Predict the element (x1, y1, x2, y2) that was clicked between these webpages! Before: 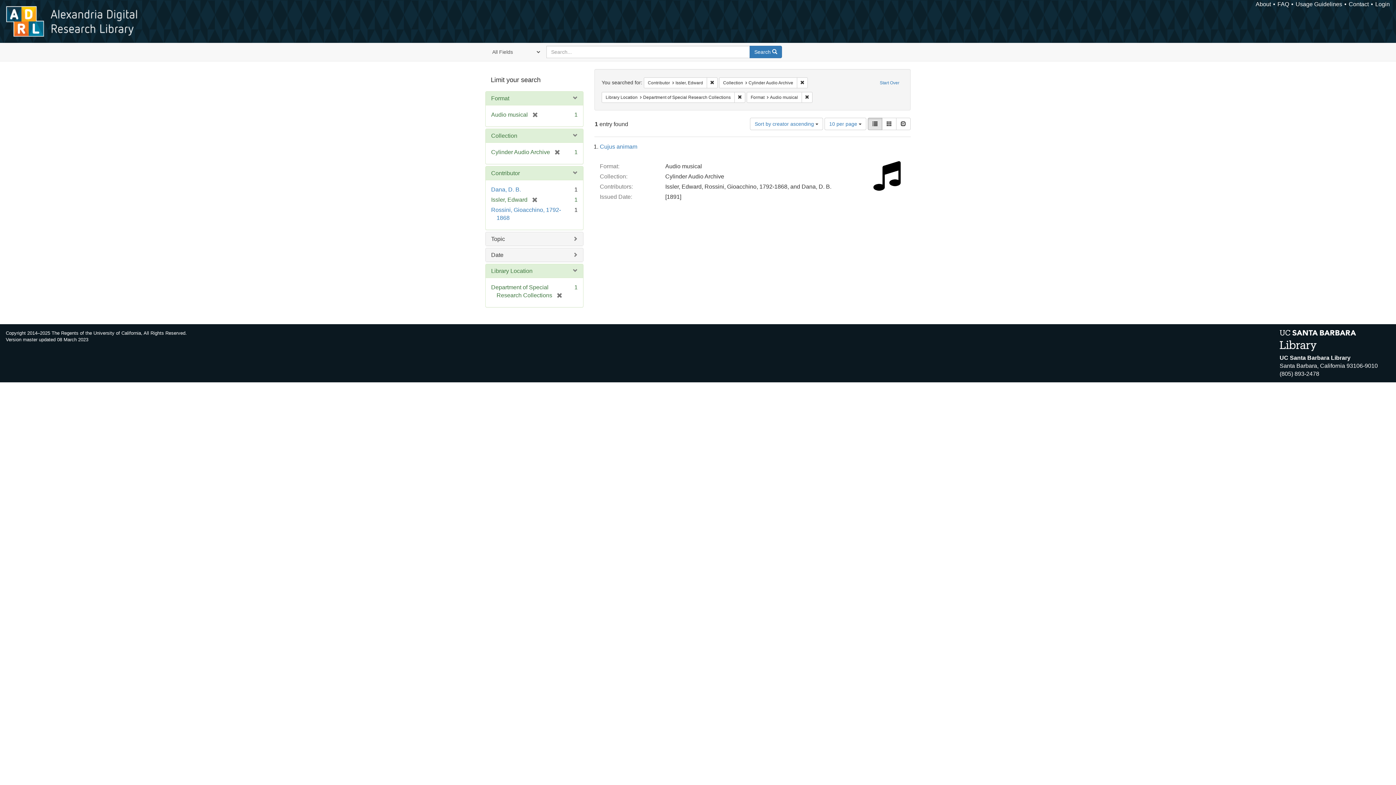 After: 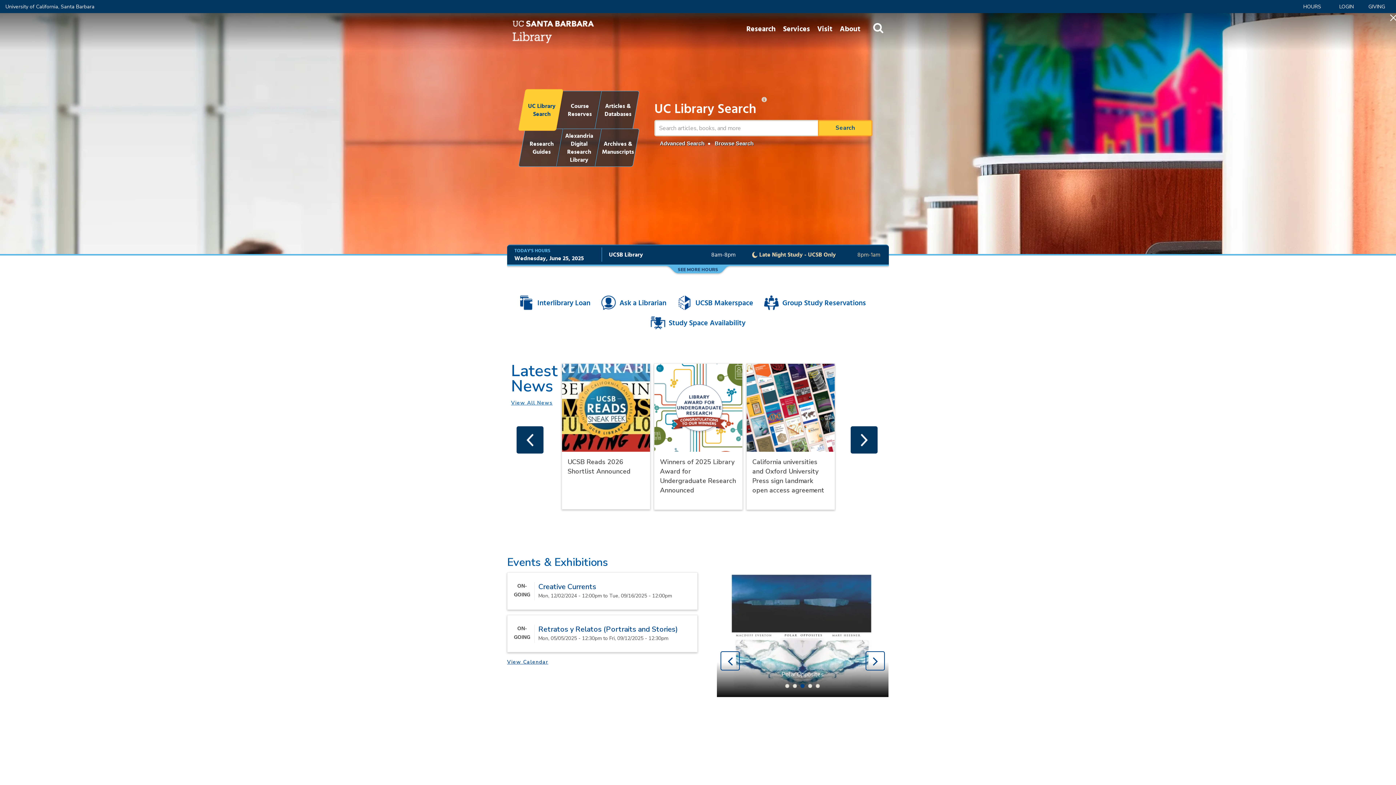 Action: bbox: (1280, 337, 1356, 343)